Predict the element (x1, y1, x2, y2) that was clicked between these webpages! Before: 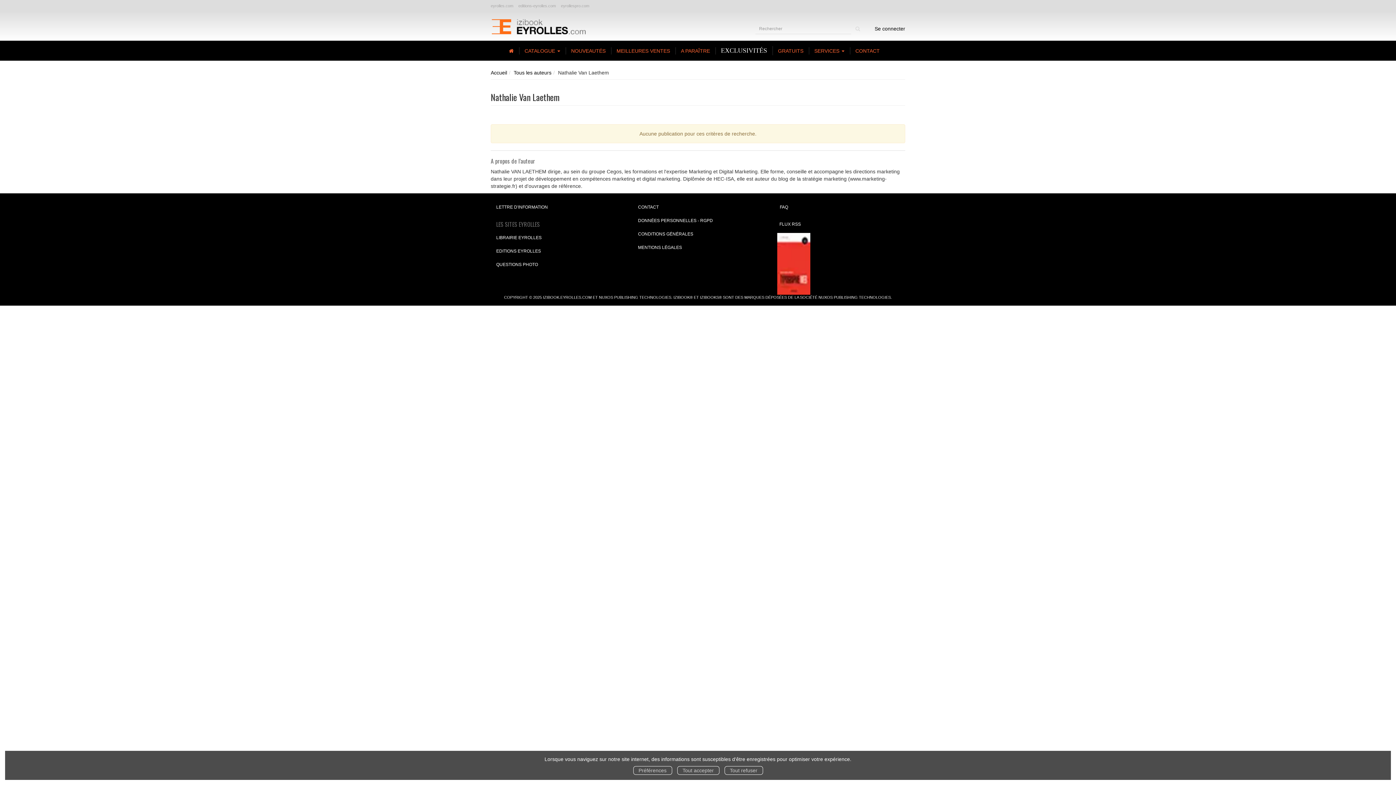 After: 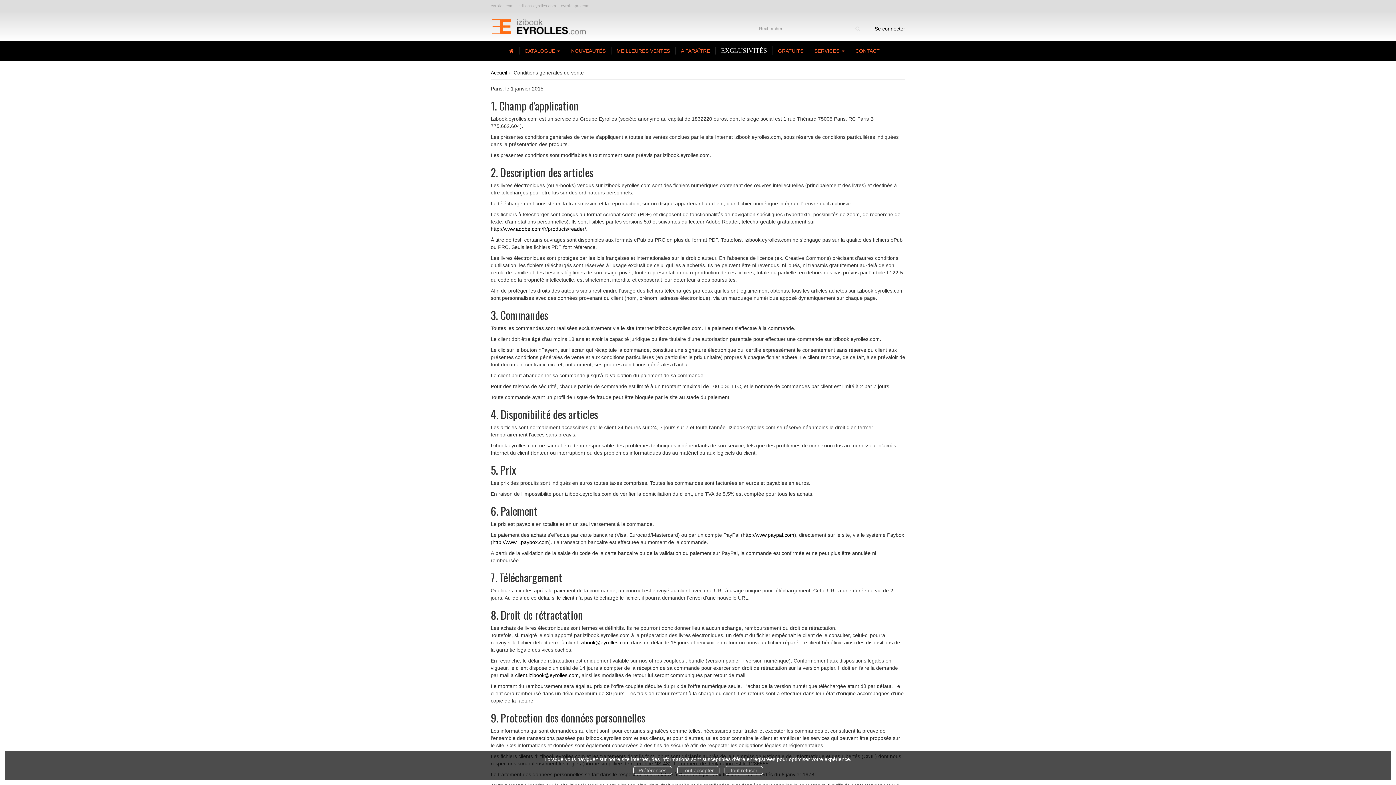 Action: bbox: (638, 231, 693, 236) label: CONDITIONS GÉNÉRALES